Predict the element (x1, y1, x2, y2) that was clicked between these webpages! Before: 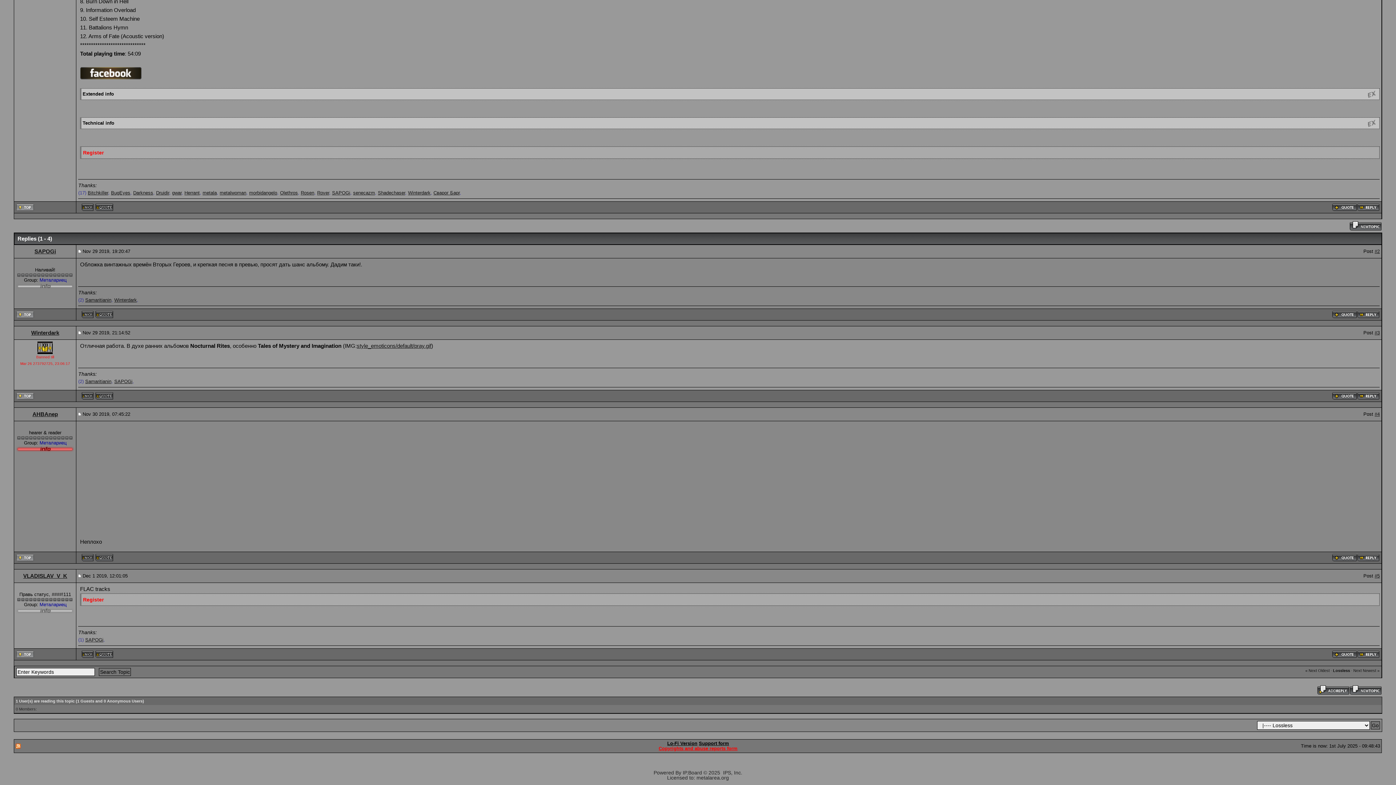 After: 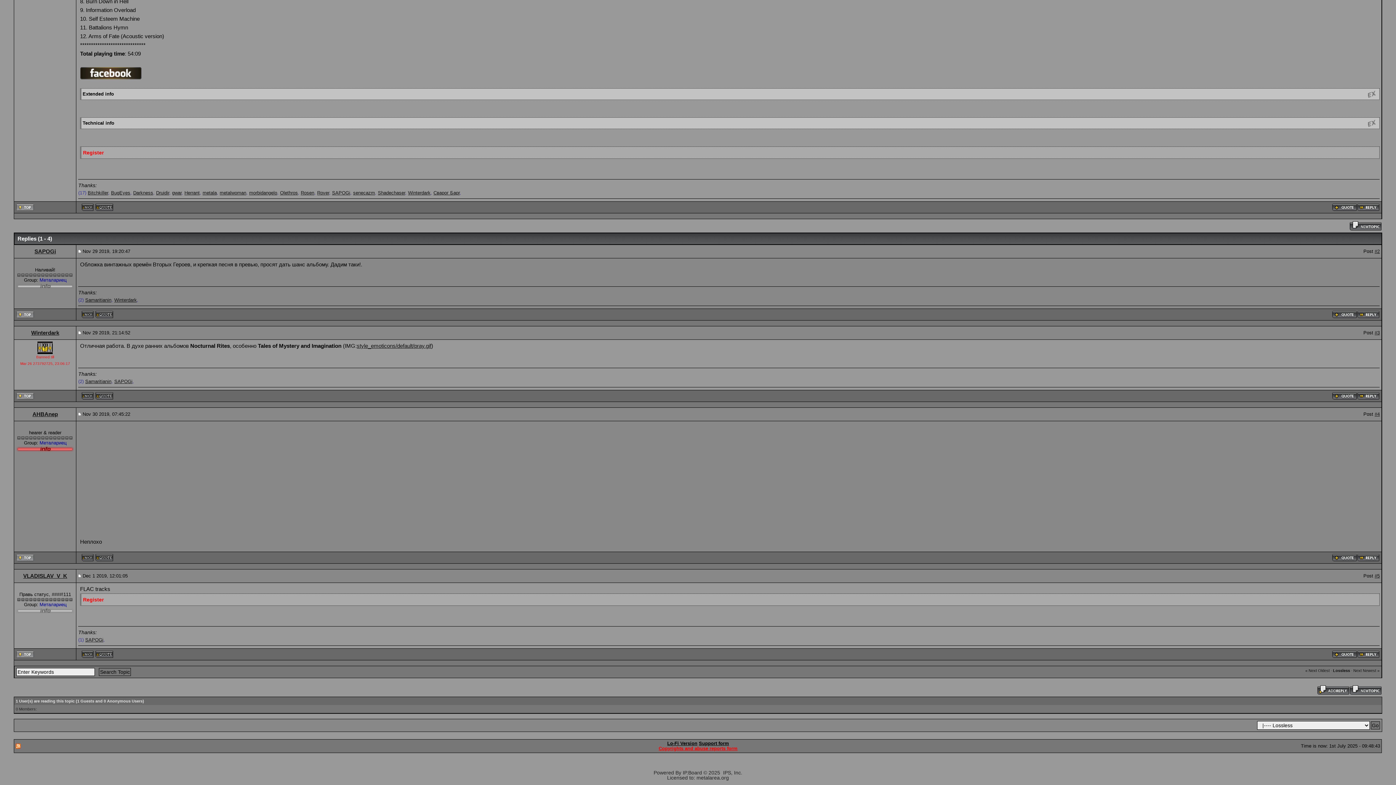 Action: bbox: (95, 204, 113, 209)